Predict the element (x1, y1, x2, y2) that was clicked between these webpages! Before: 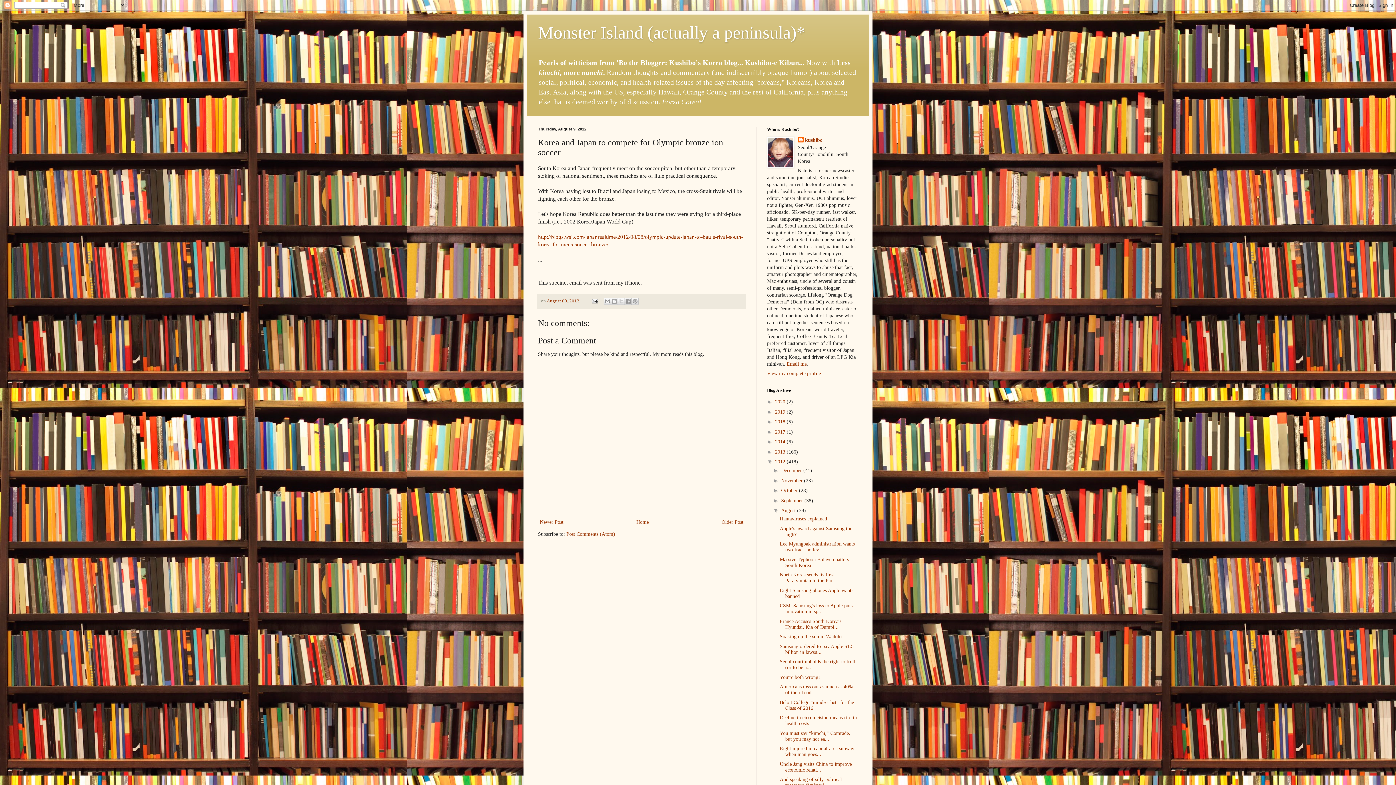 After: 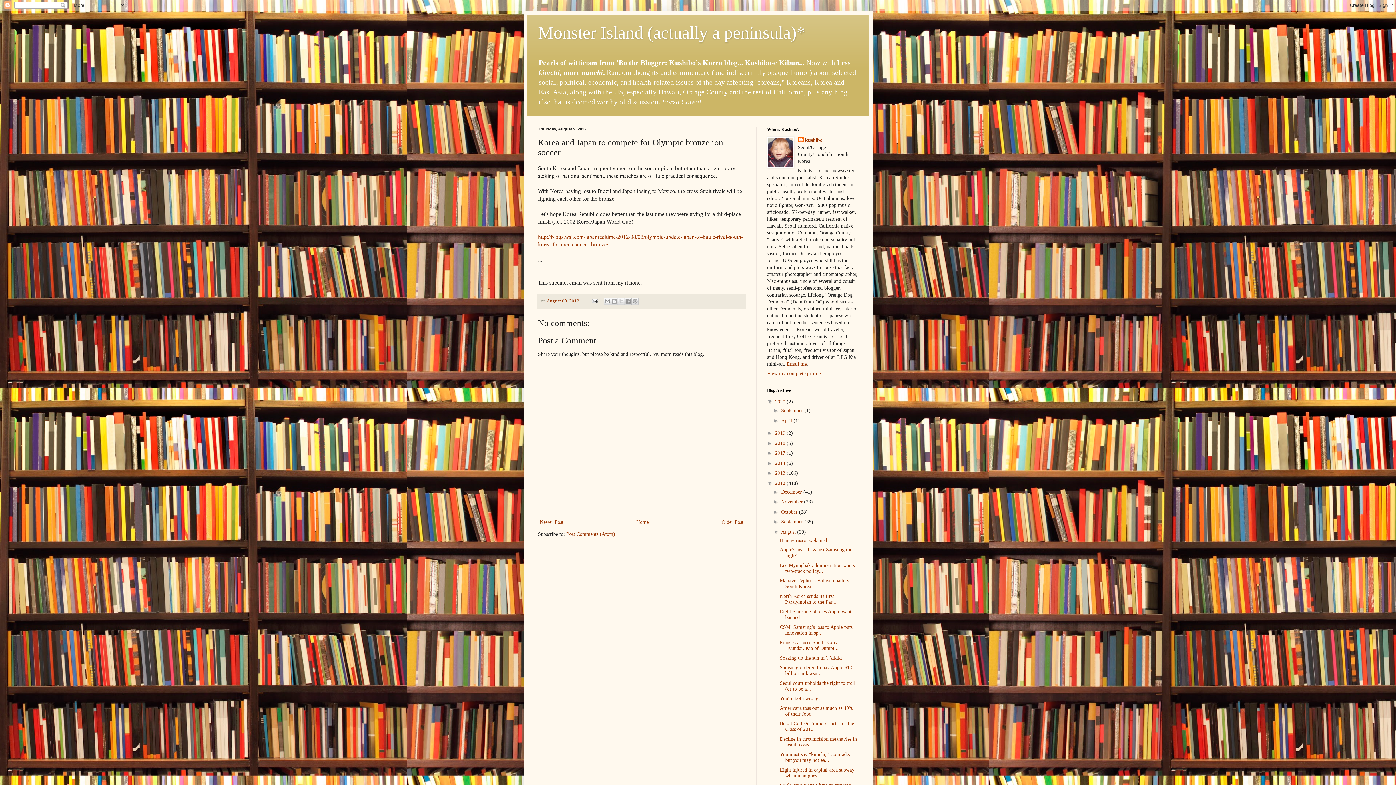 Action: label: ►   bbox: (767, 399, 775, 404)